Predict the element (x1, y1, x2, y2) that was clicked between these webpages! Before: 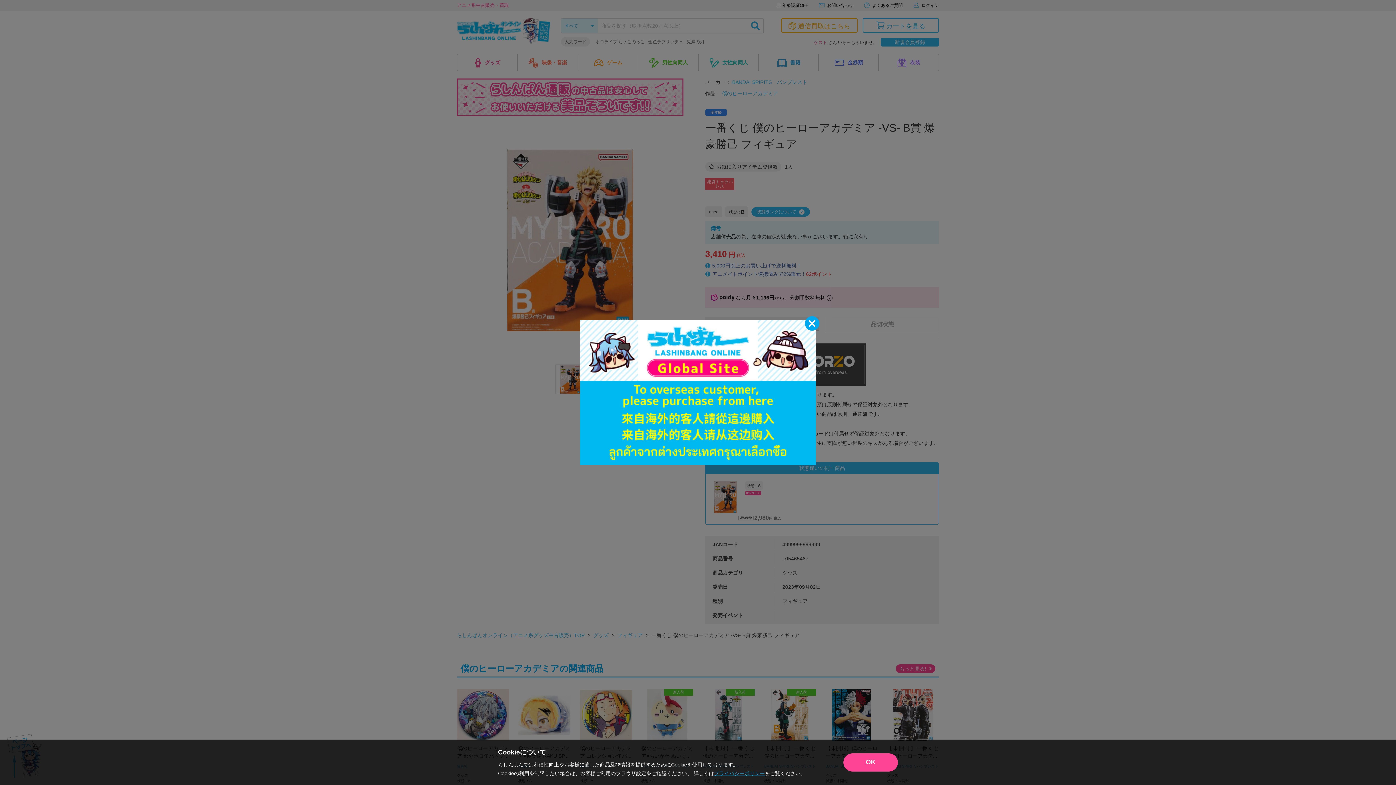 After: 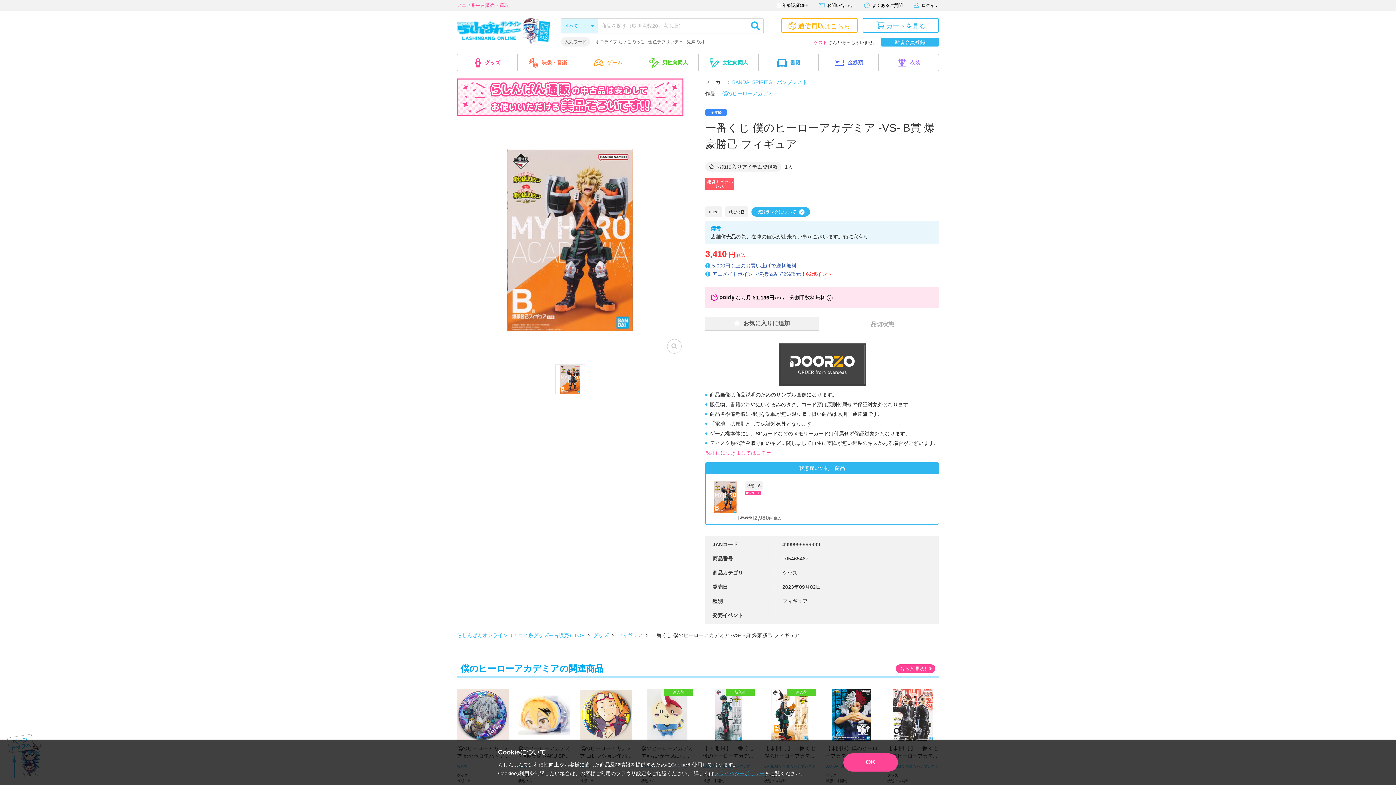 Action: bbox: (805, 316, 819, 330)